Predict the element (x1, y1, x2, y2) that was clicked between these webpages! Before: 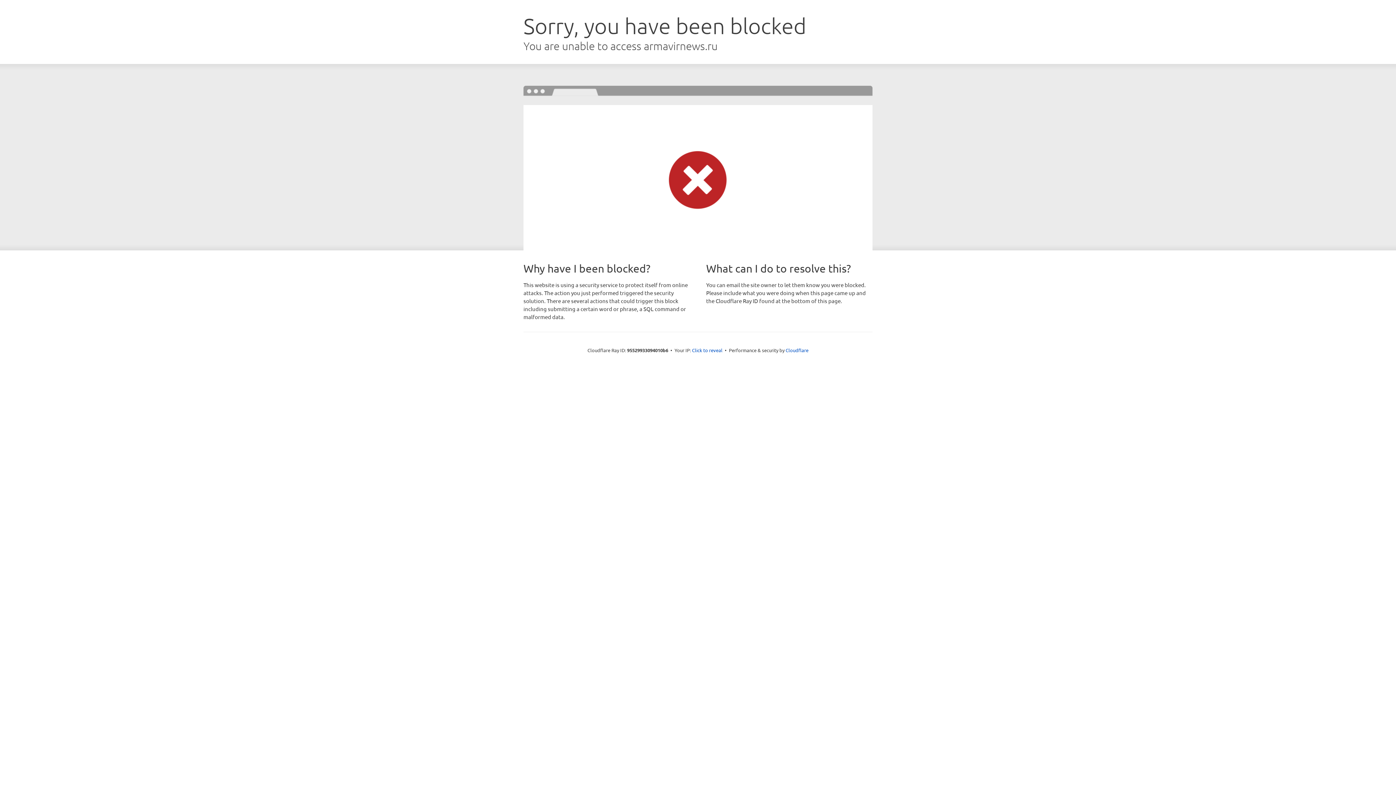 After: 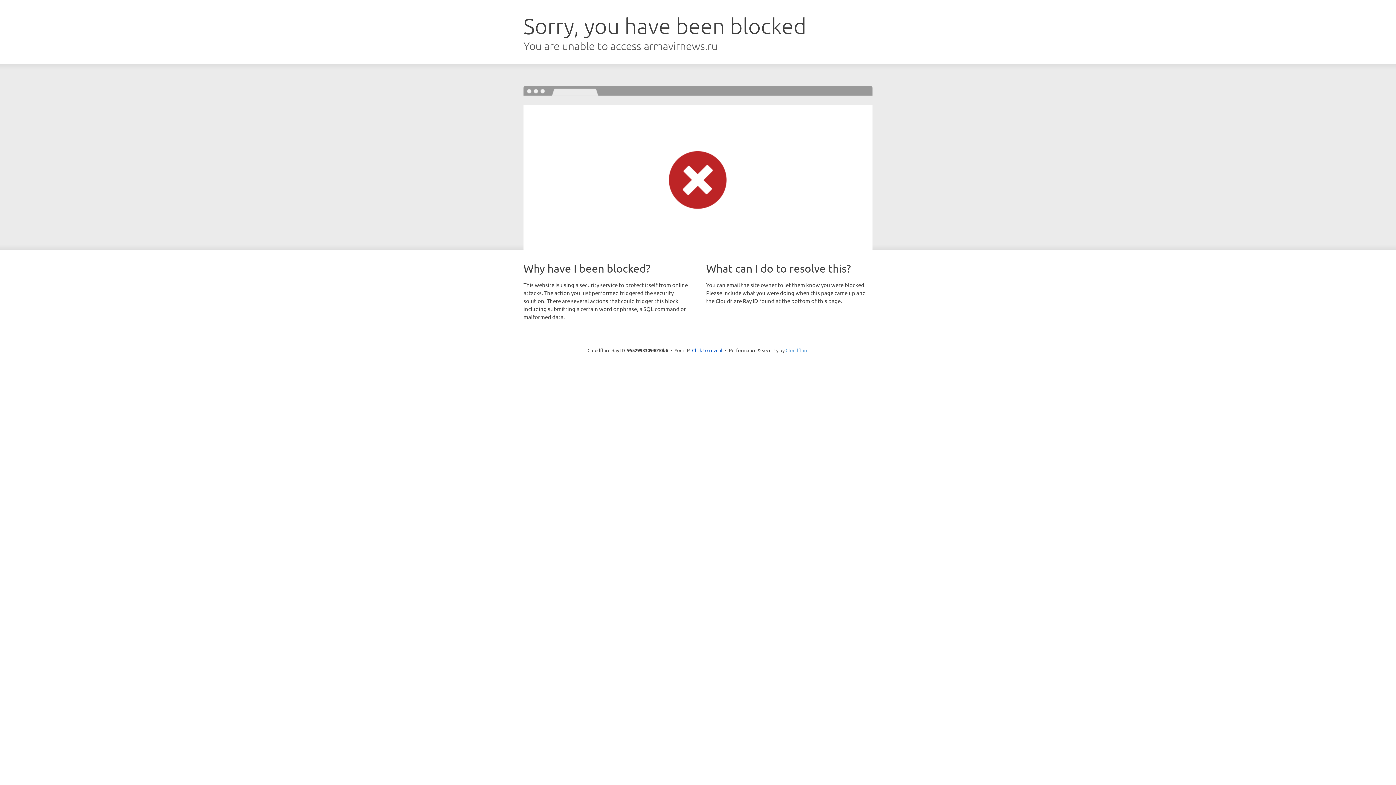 Action: bbox: (785, 347, 808, 353) label: Cloudflare